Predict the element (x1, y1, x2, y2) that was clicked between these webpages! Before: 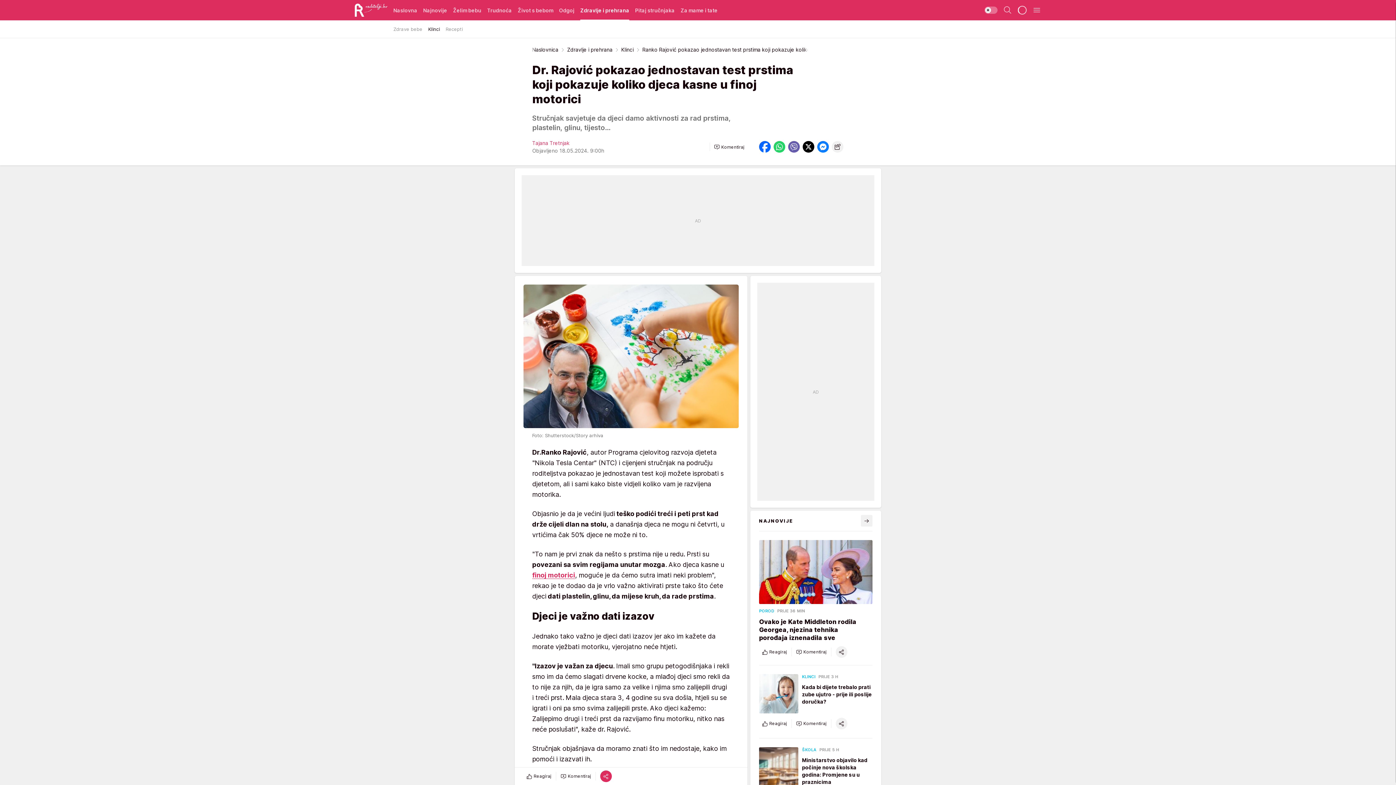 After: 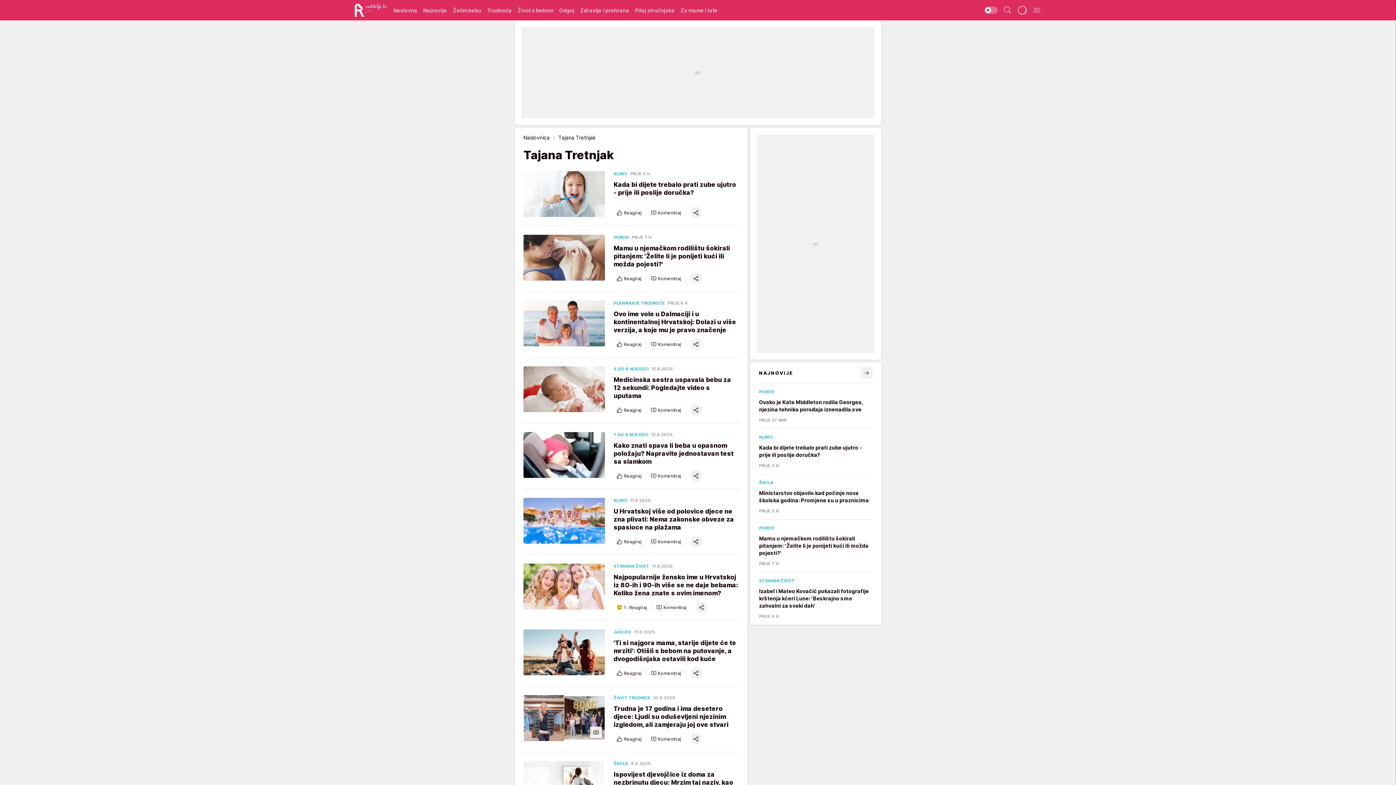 Action: bbox: (532, 140, 569, 146) label: Tajana Tretnjak